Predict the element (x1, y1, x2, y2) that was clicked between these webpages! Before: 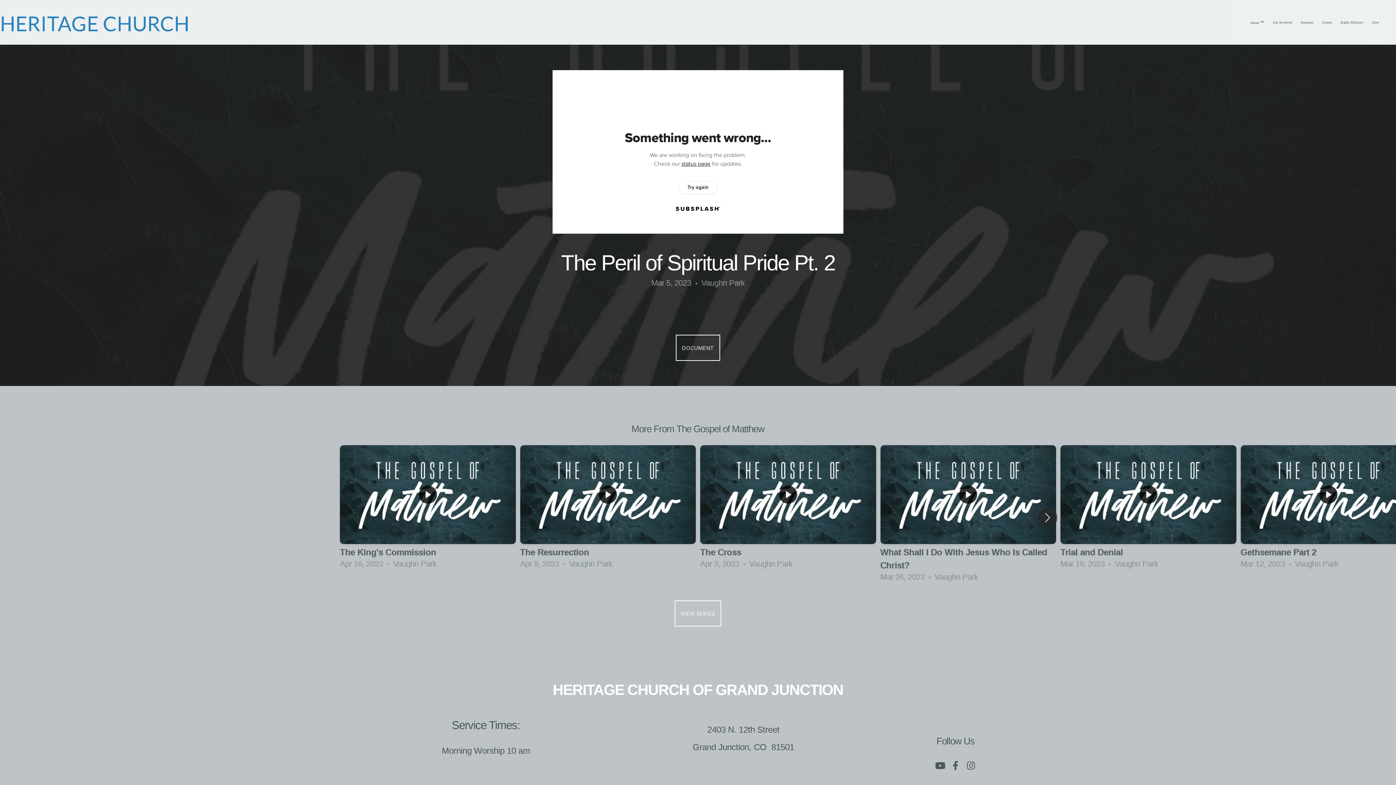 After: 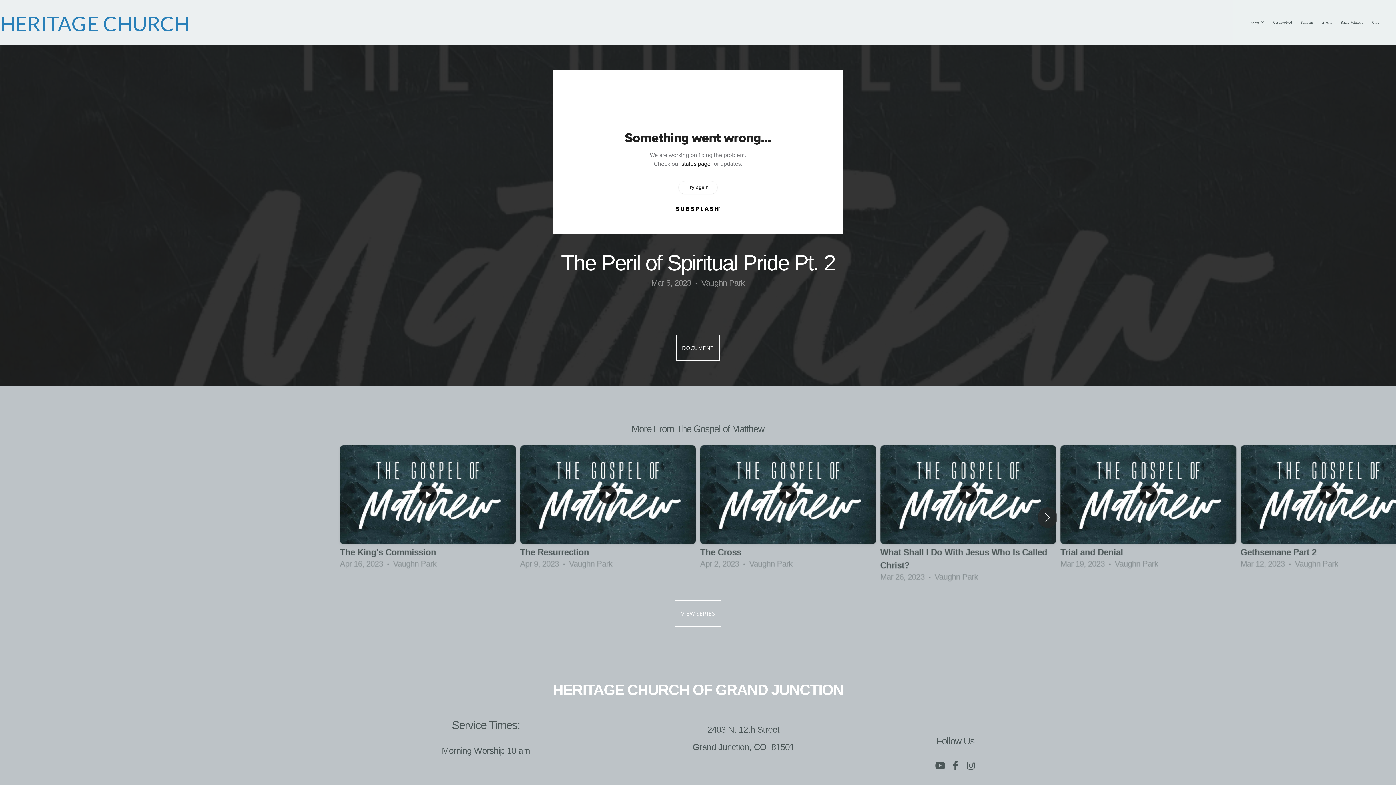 Action: label: DOCUMENT bbox: (675, 334, 720, 361)